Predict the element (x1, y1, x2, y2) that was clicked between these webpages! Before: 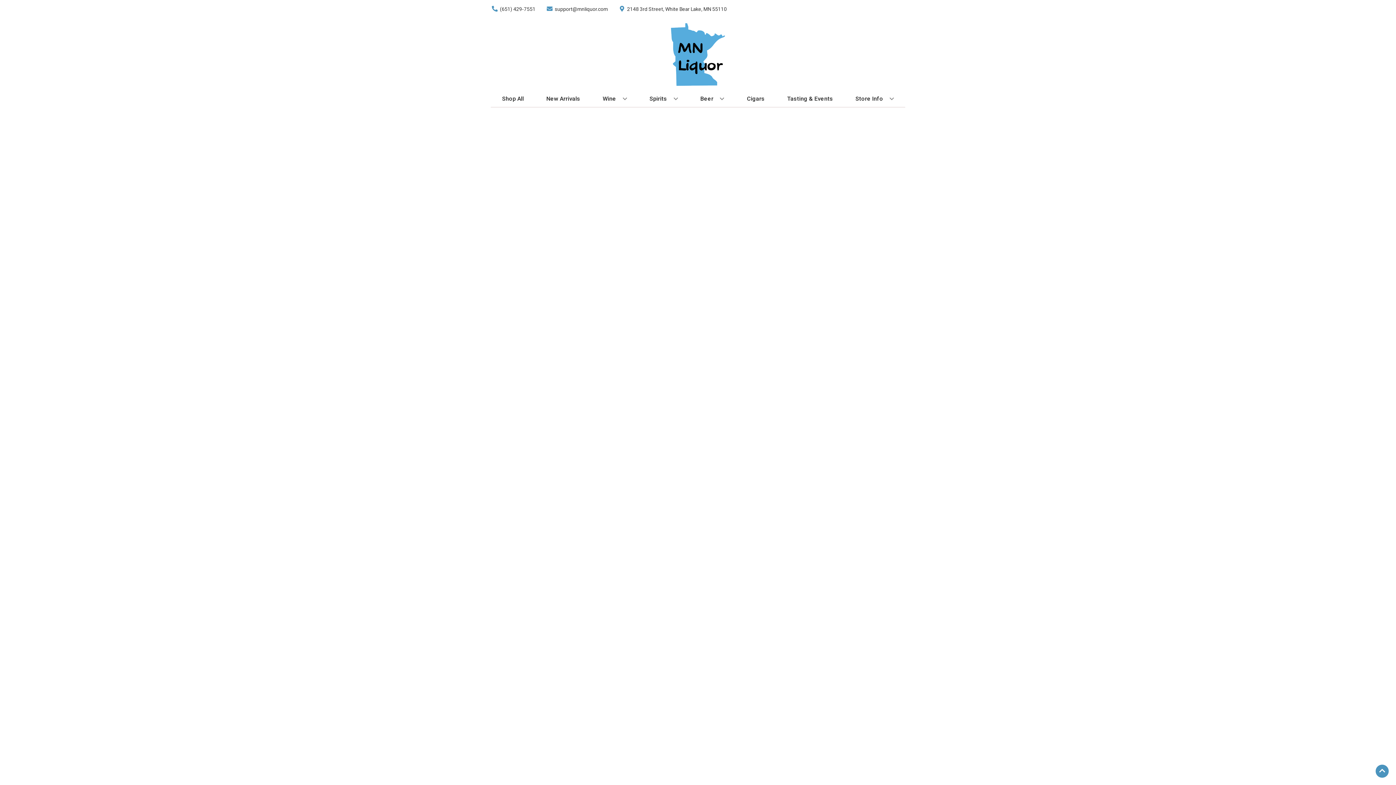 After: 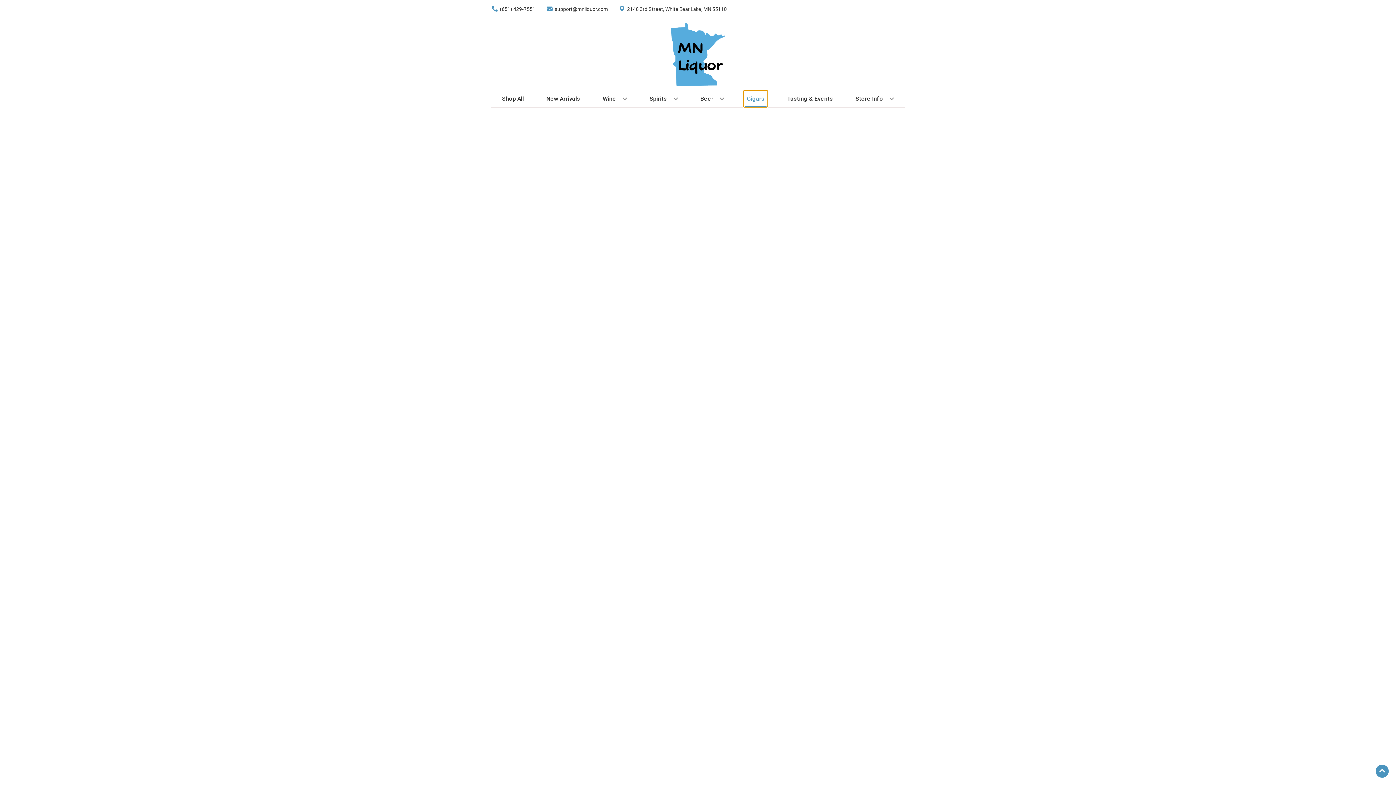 Action: bbox: (744, 90, 767, 106) label: Cigars